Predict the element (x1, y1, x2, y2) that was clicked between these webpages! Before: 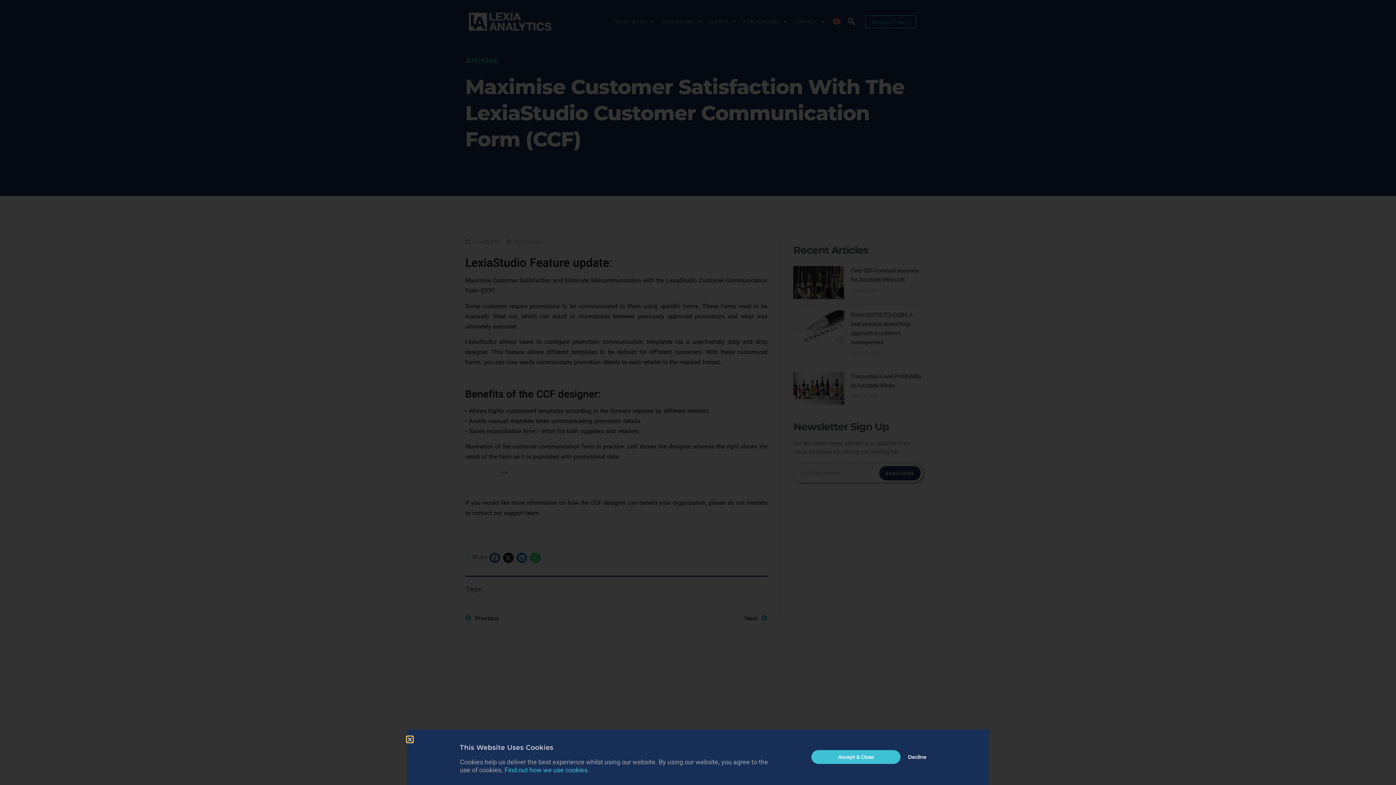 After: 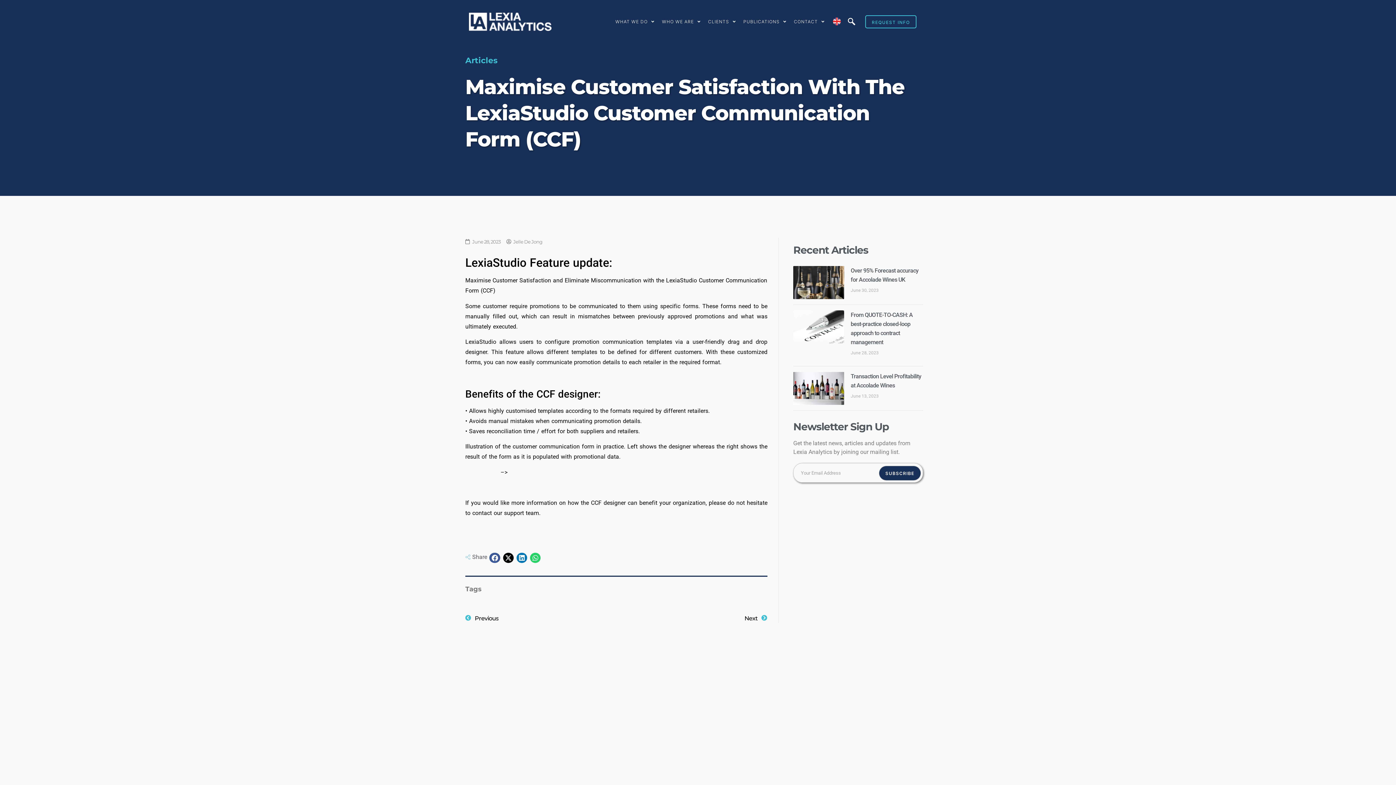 Action: label: Accept & Close bbox: (811, 750, 900, 764)